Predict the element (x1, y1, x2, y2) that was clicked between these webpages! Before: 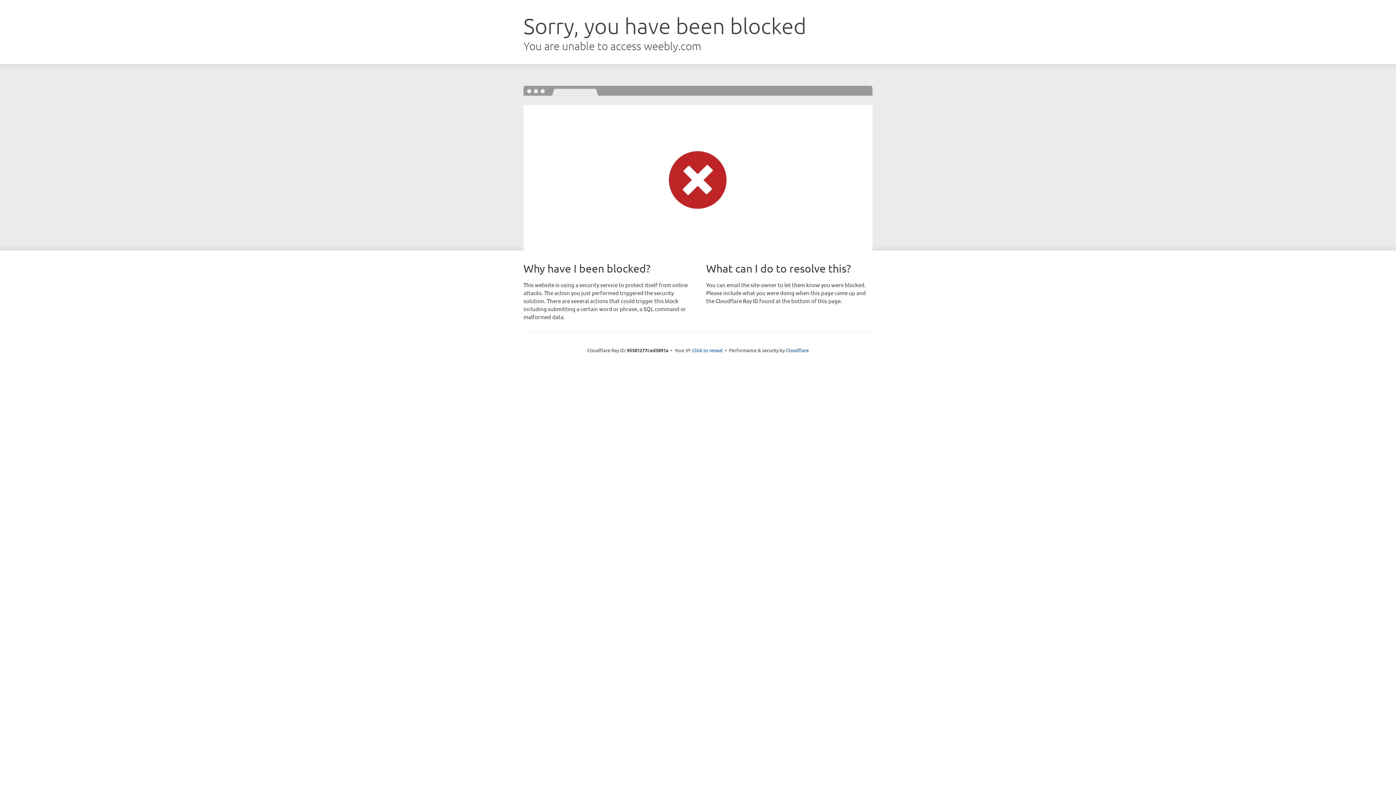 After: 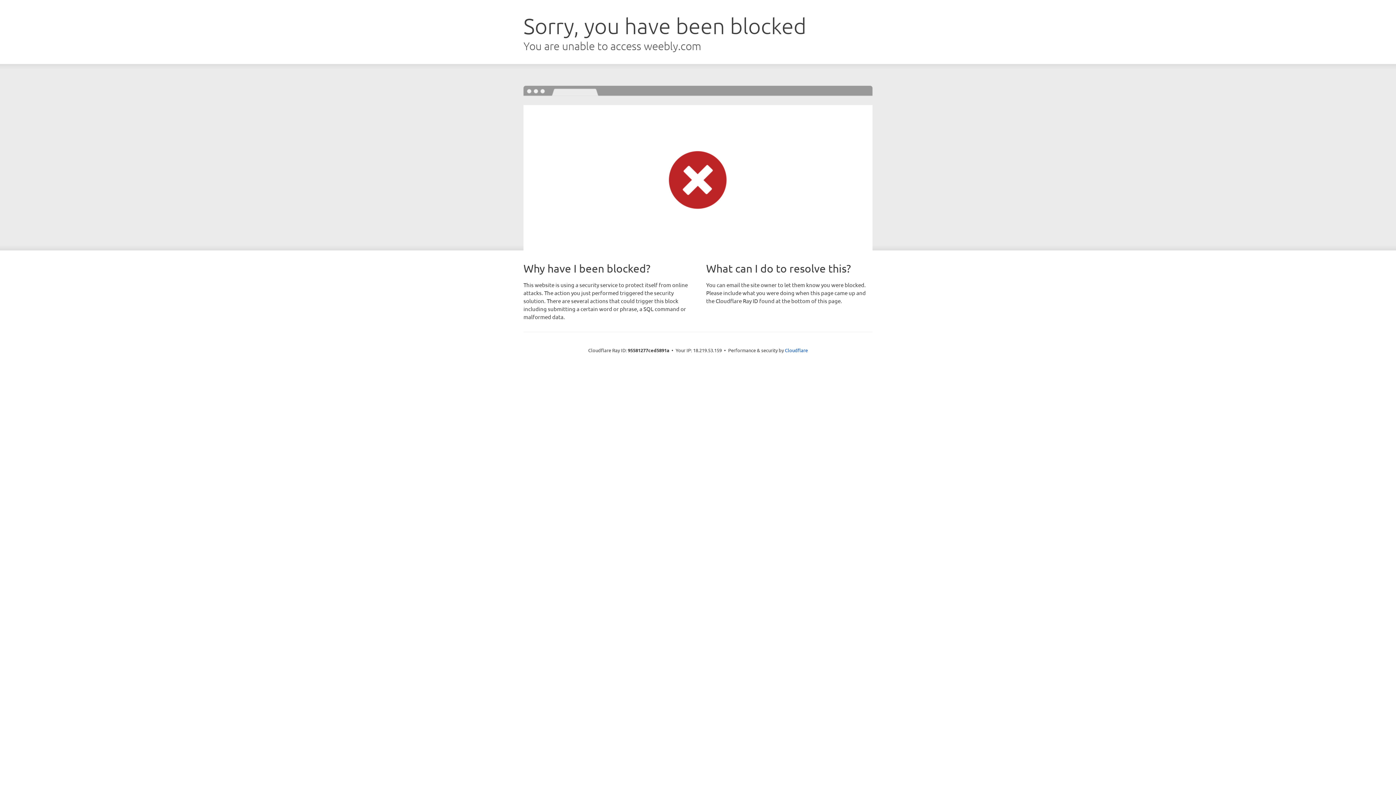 Action: label: Click to reveal bbox: (692, 346, 722, 353)